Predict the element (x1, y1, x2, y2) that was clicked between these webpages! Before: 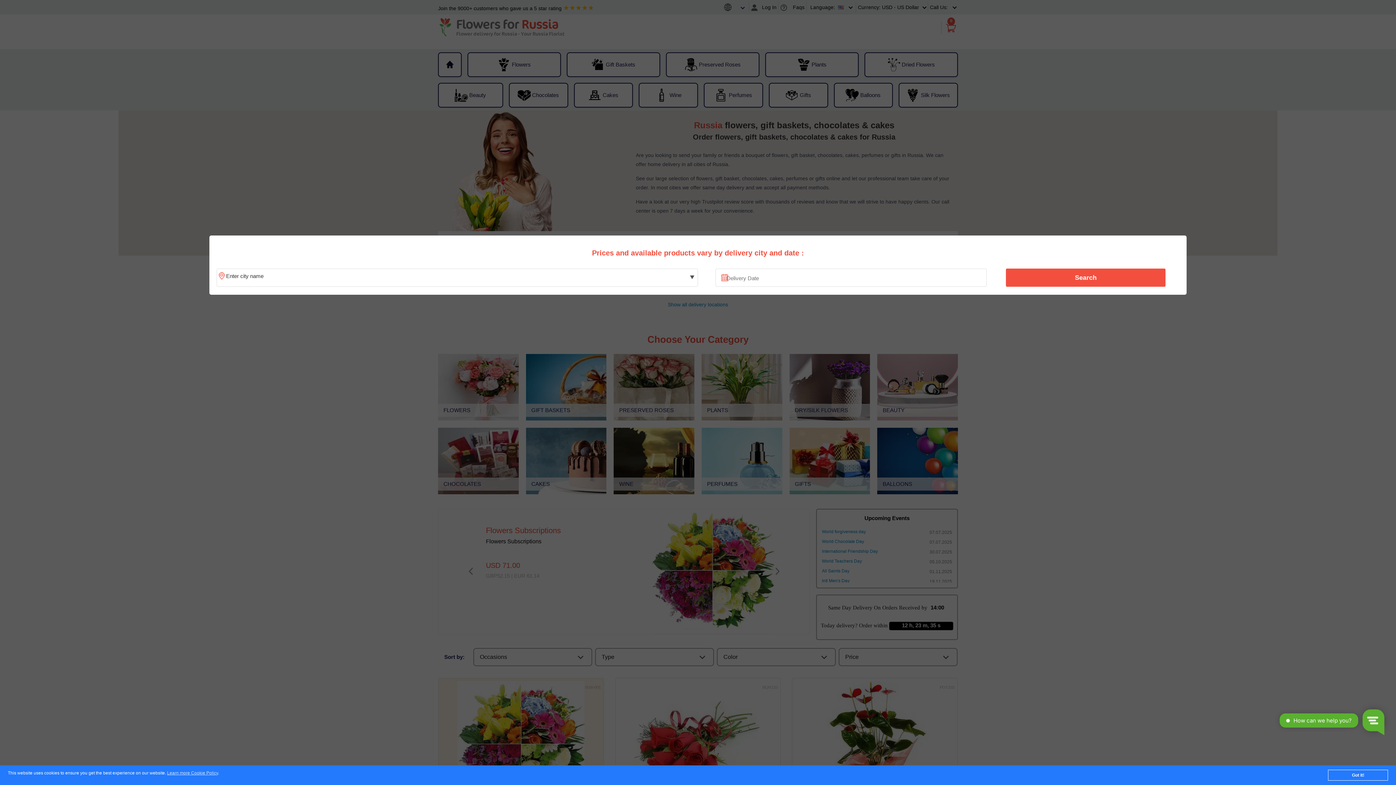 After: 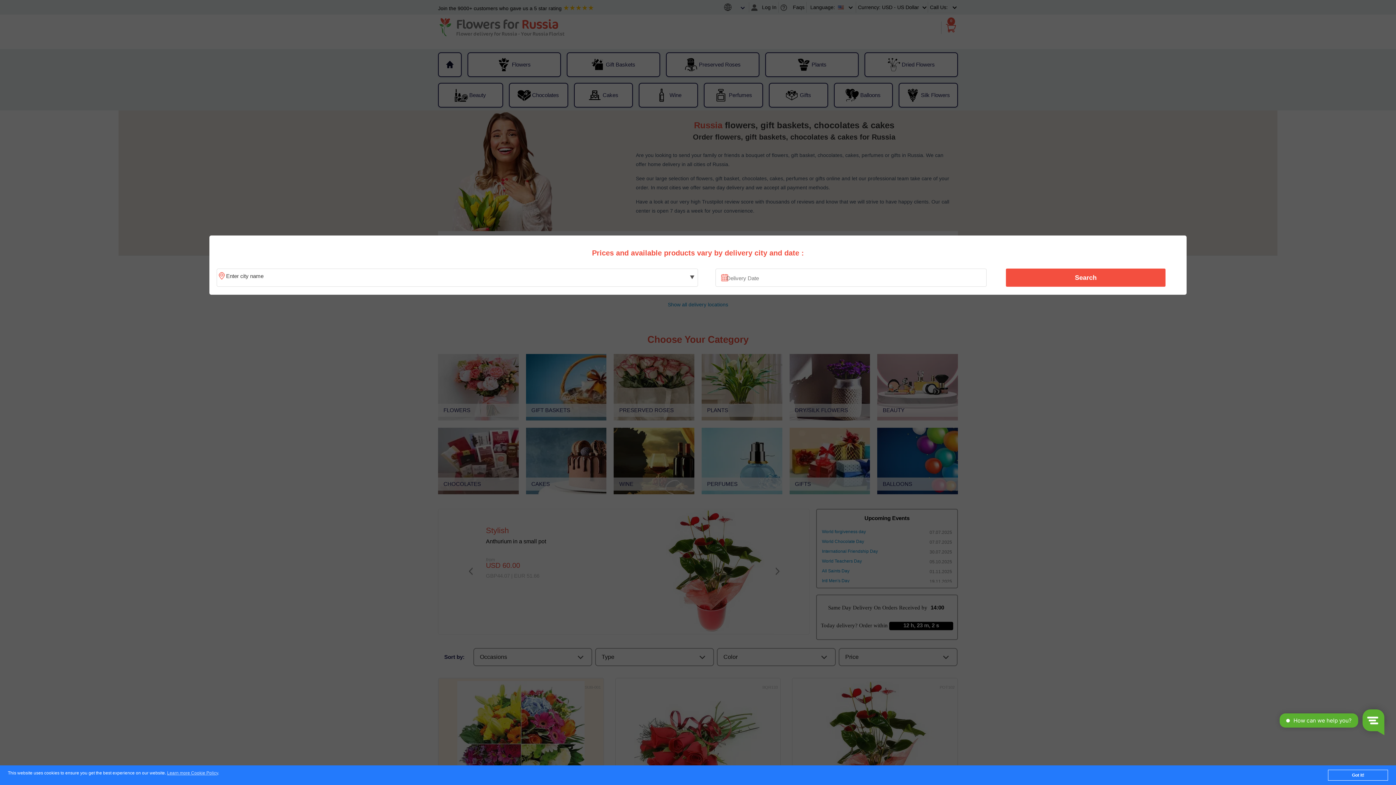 Action: label: Search bbox: (1010, 270, 1161, 285)